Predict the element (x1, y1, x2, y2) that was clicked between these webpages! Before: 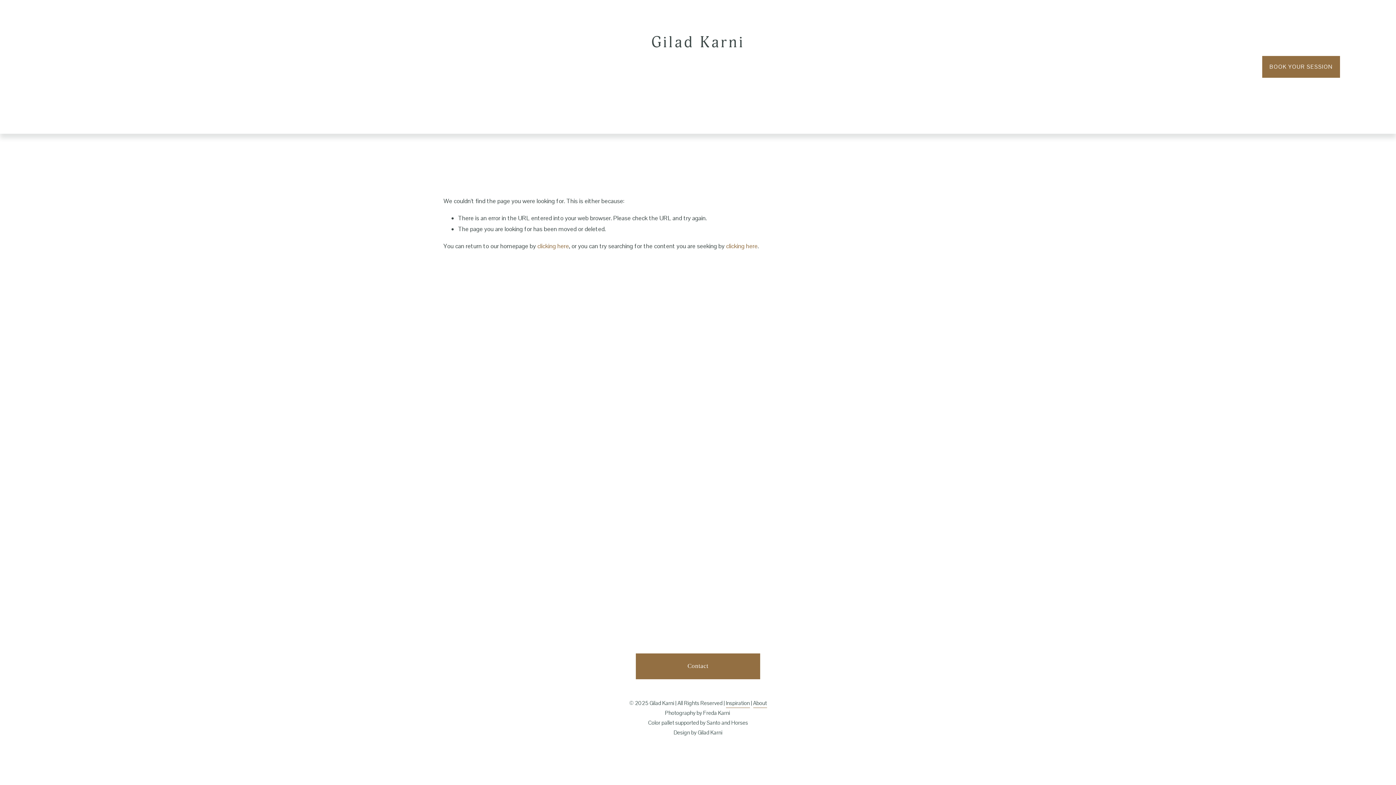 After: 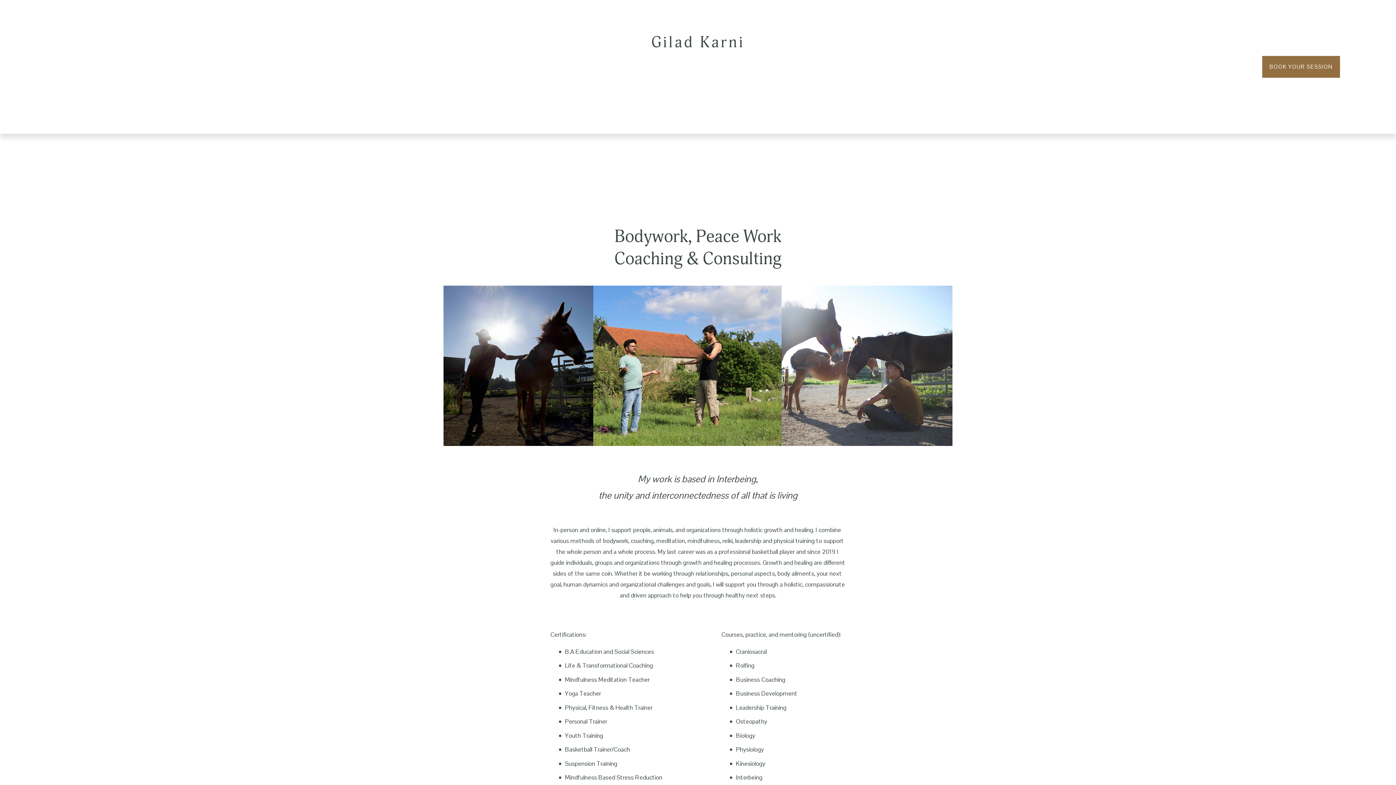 Action: label: Gilad Karni bbox: (651, 33, 744, 52)